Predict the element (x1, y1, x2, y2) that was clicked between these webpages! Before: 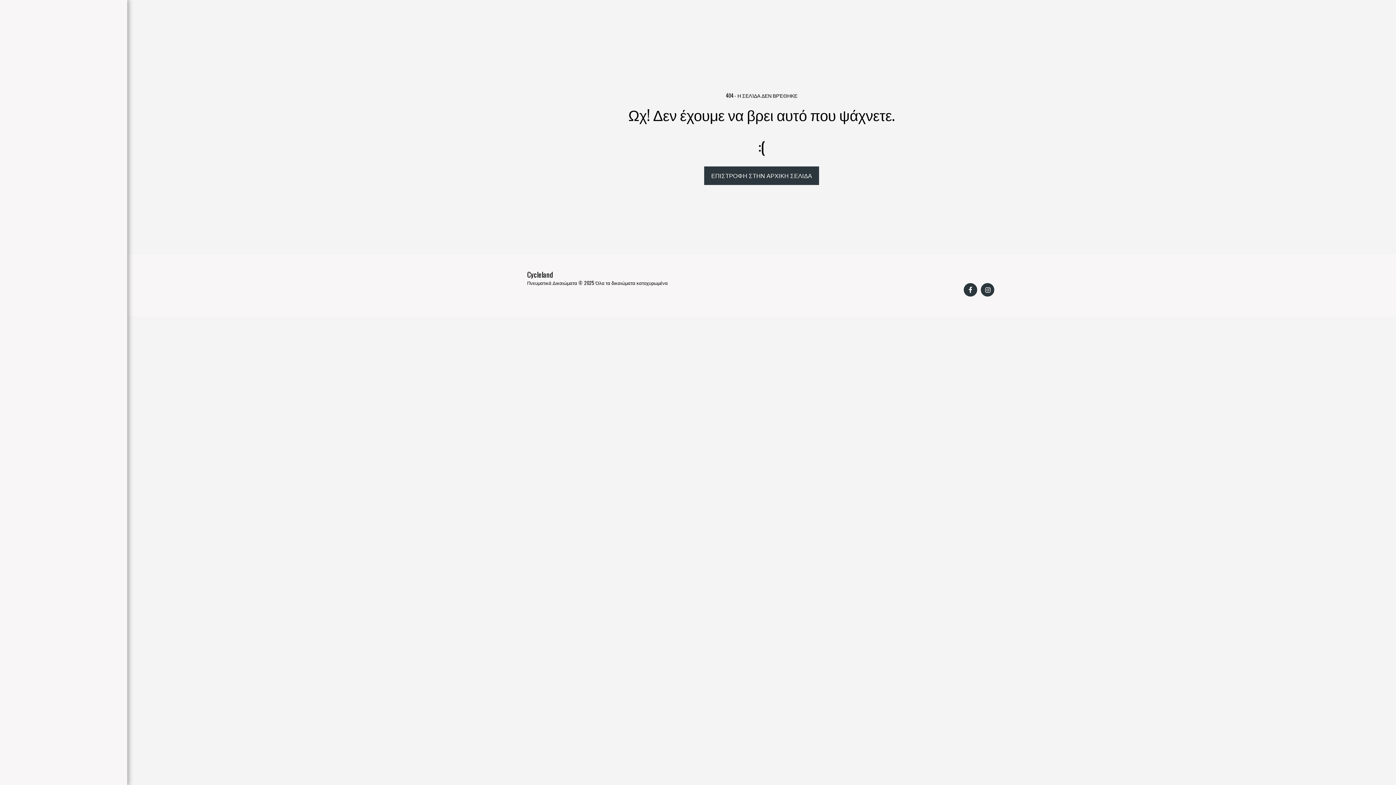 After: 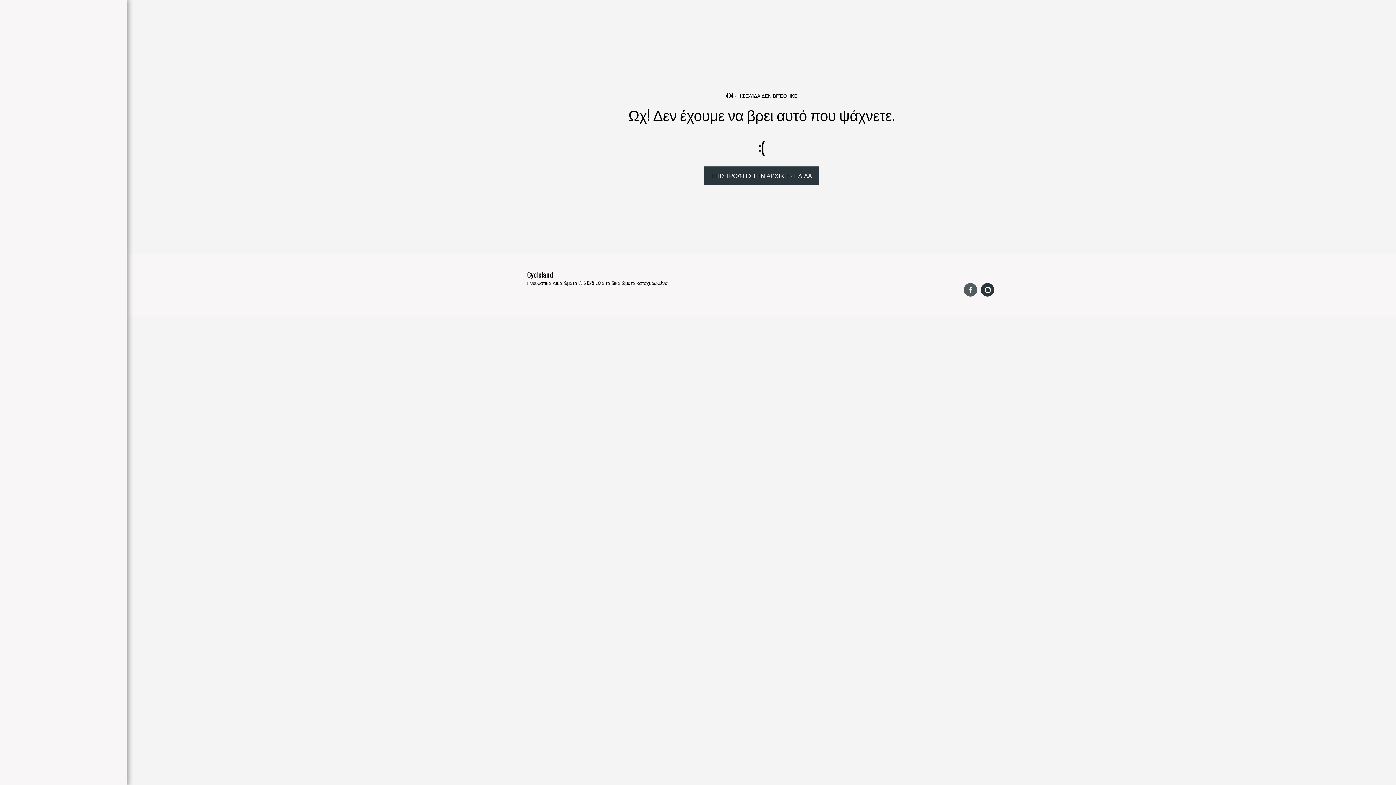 Action: bbox: (964, 283, 977, 296) label:  